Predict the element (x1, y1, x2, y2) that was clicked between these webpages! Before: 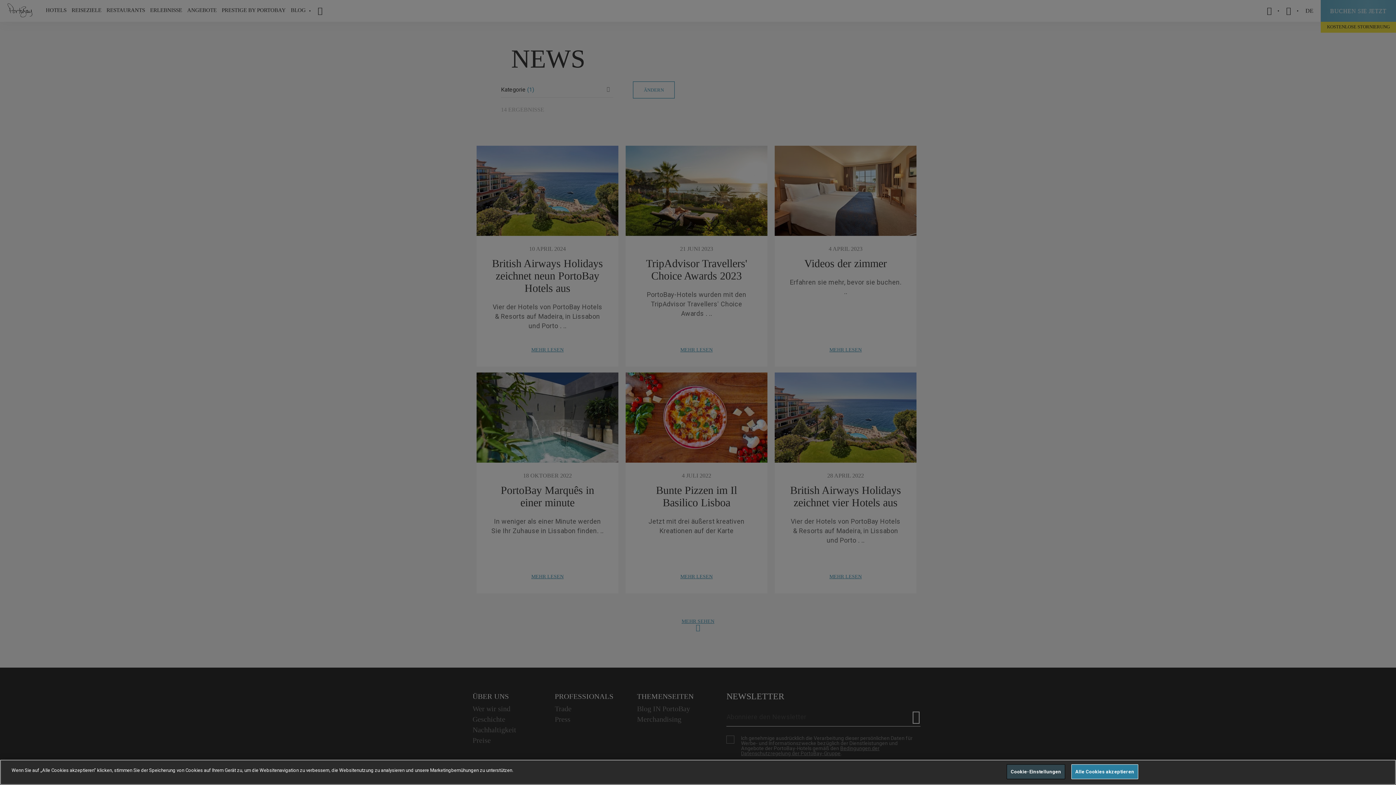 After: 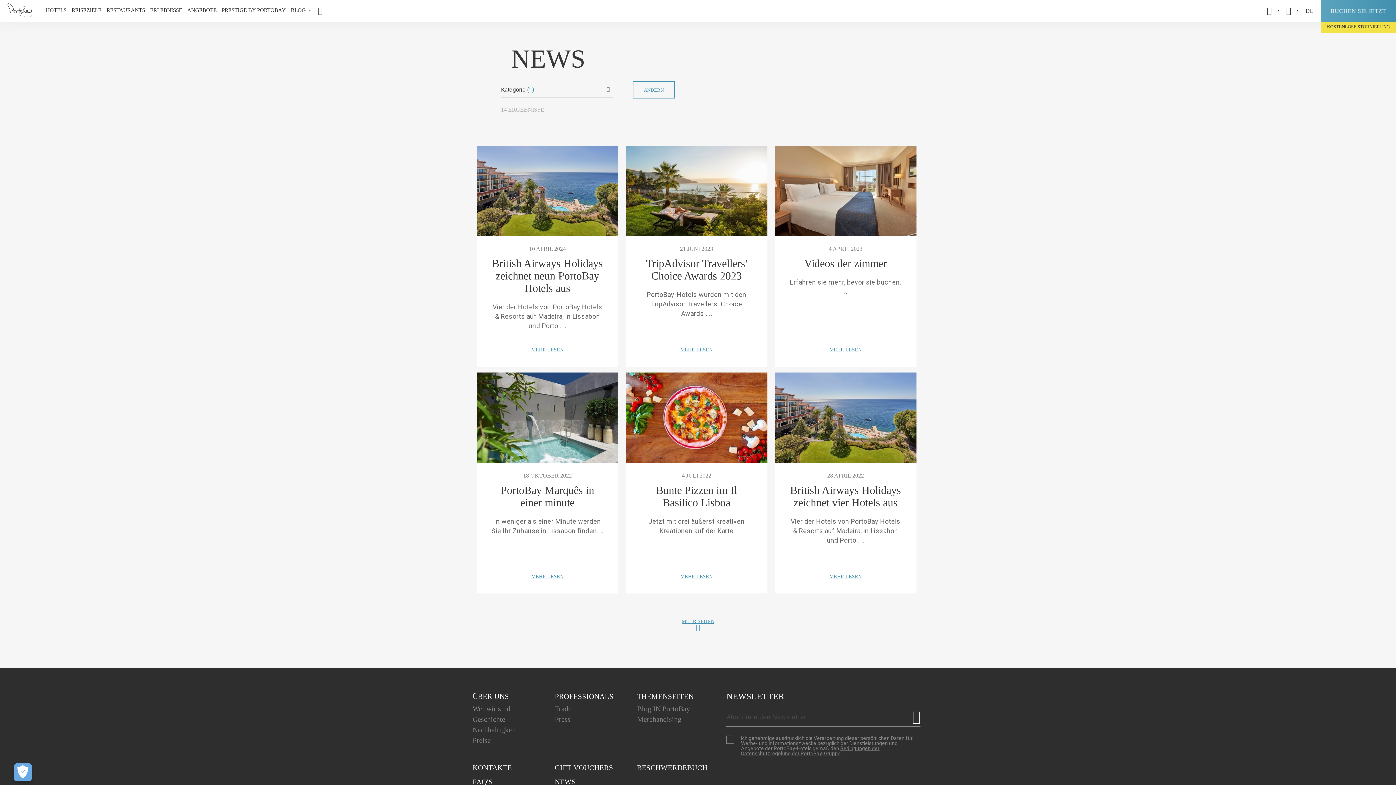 Action: label: Alle Cookies akzeptieren bbox: (1071, 764, 1138, 779)